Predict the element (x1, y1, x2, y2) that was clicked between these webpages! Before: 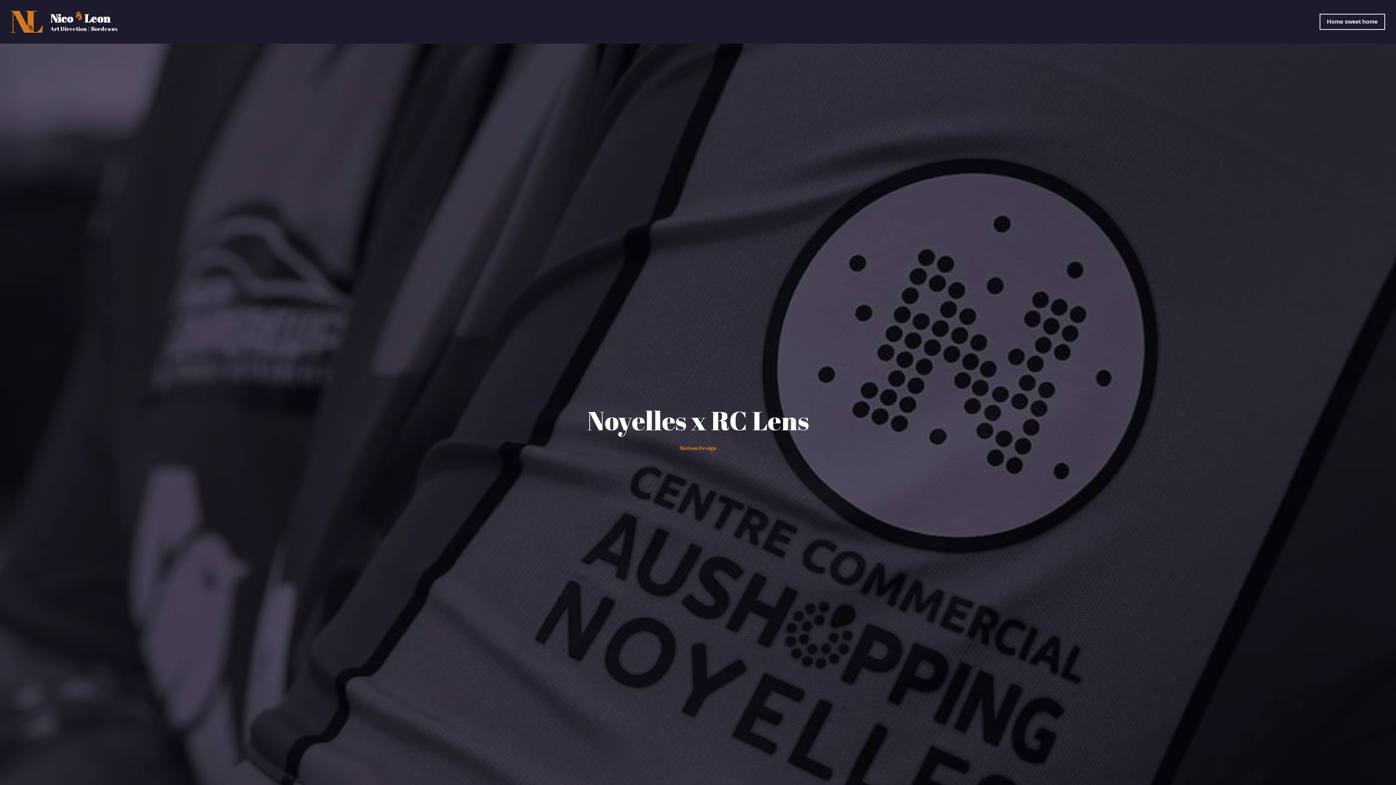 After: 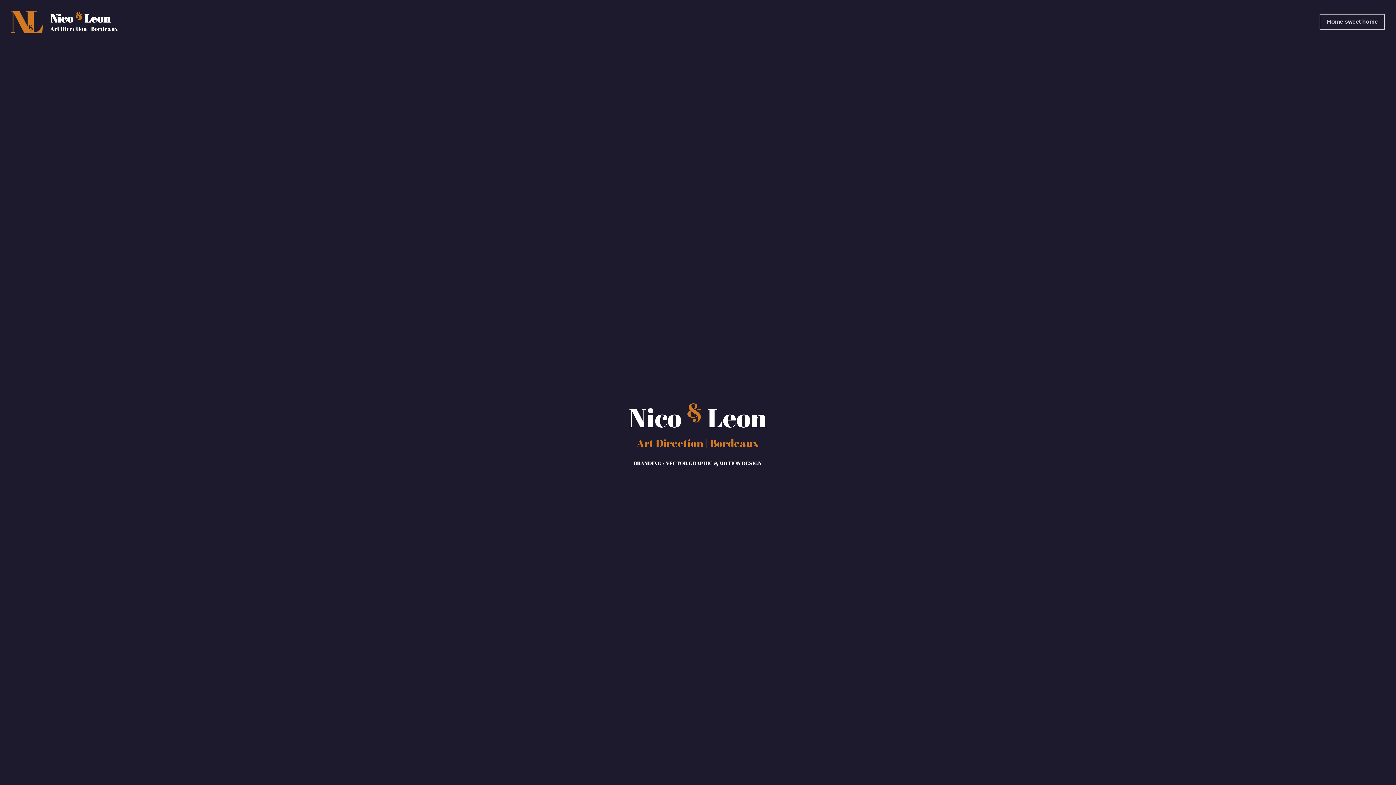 Action: label: Home sweet home bbox: (1320, 13, 1385, 29)